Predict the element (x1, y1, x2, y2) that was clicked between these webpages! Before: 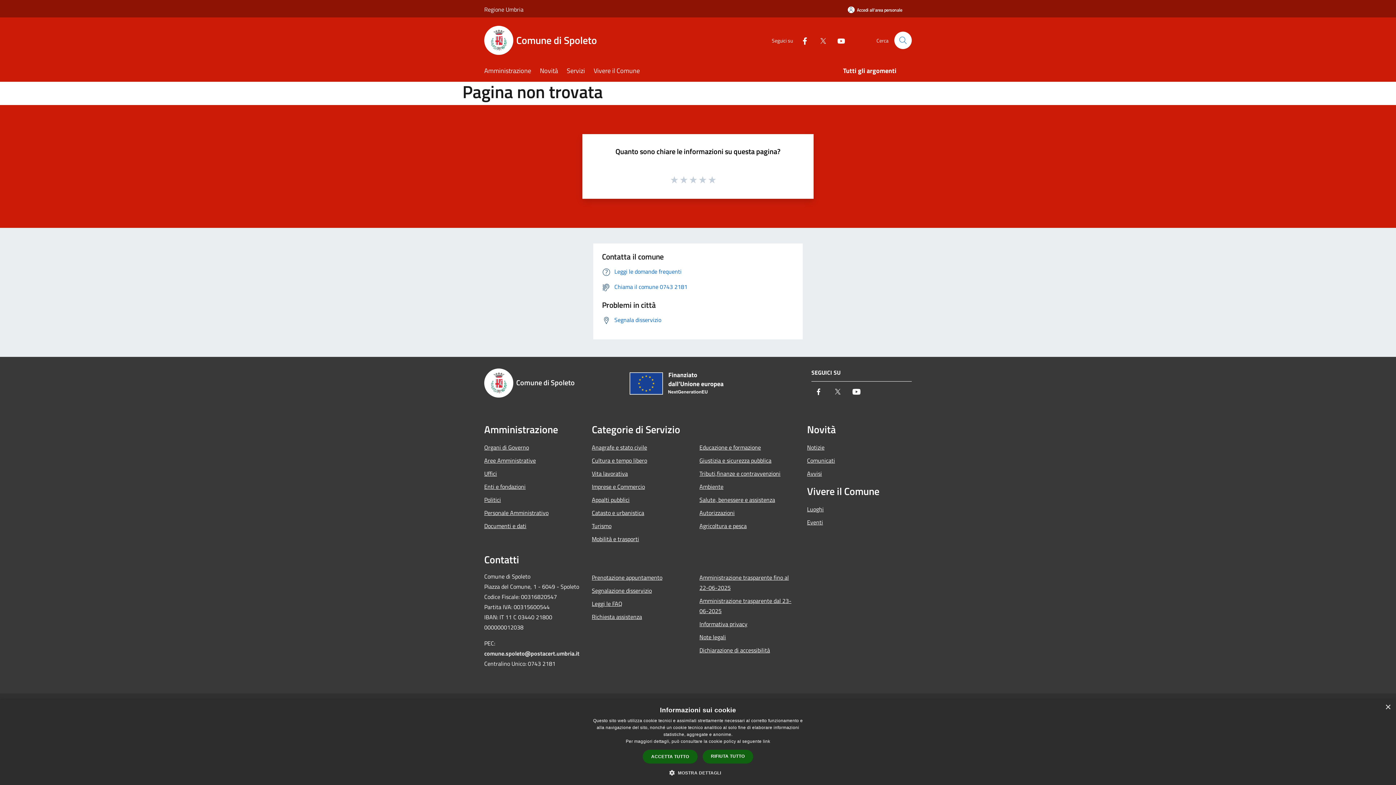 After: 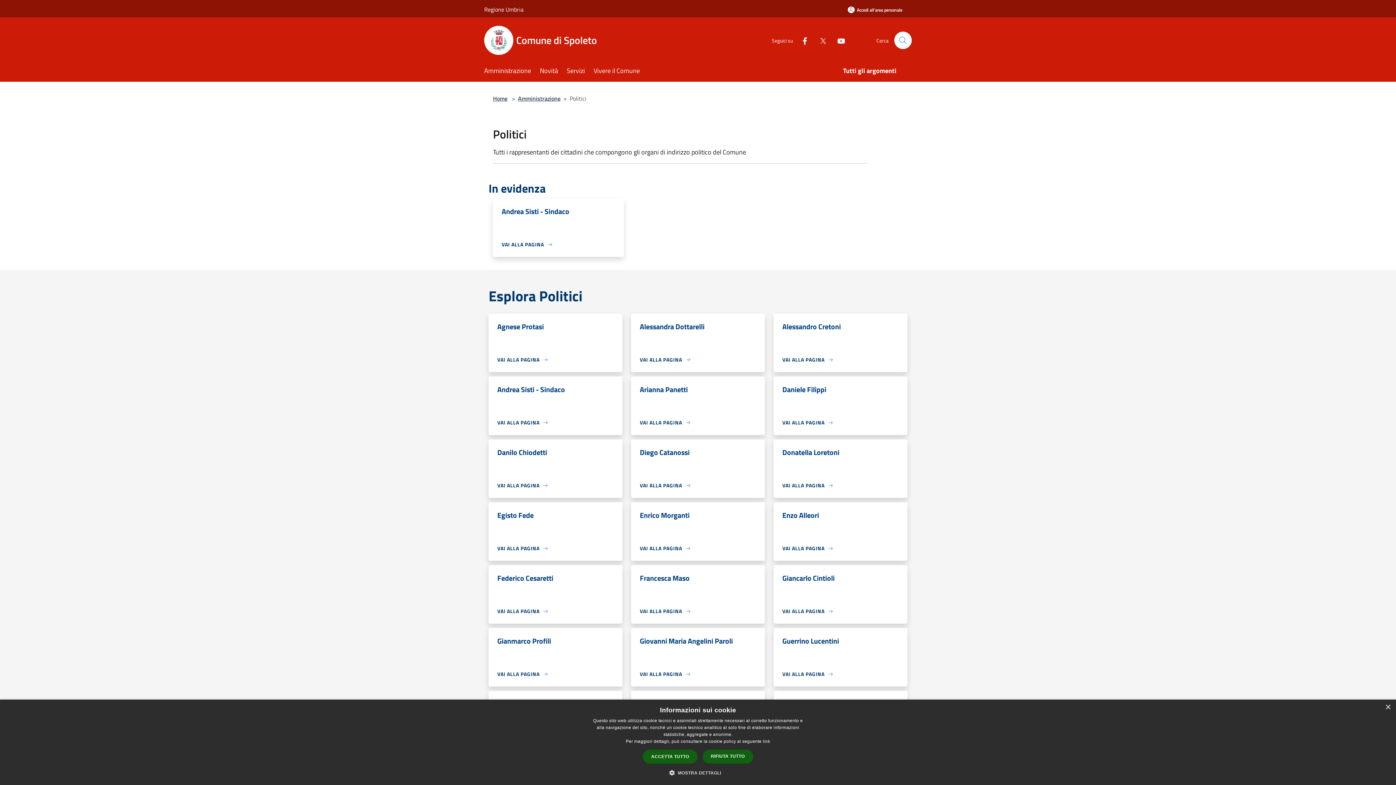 Action: bbox: (484, 493, 583, 506) label: Politici